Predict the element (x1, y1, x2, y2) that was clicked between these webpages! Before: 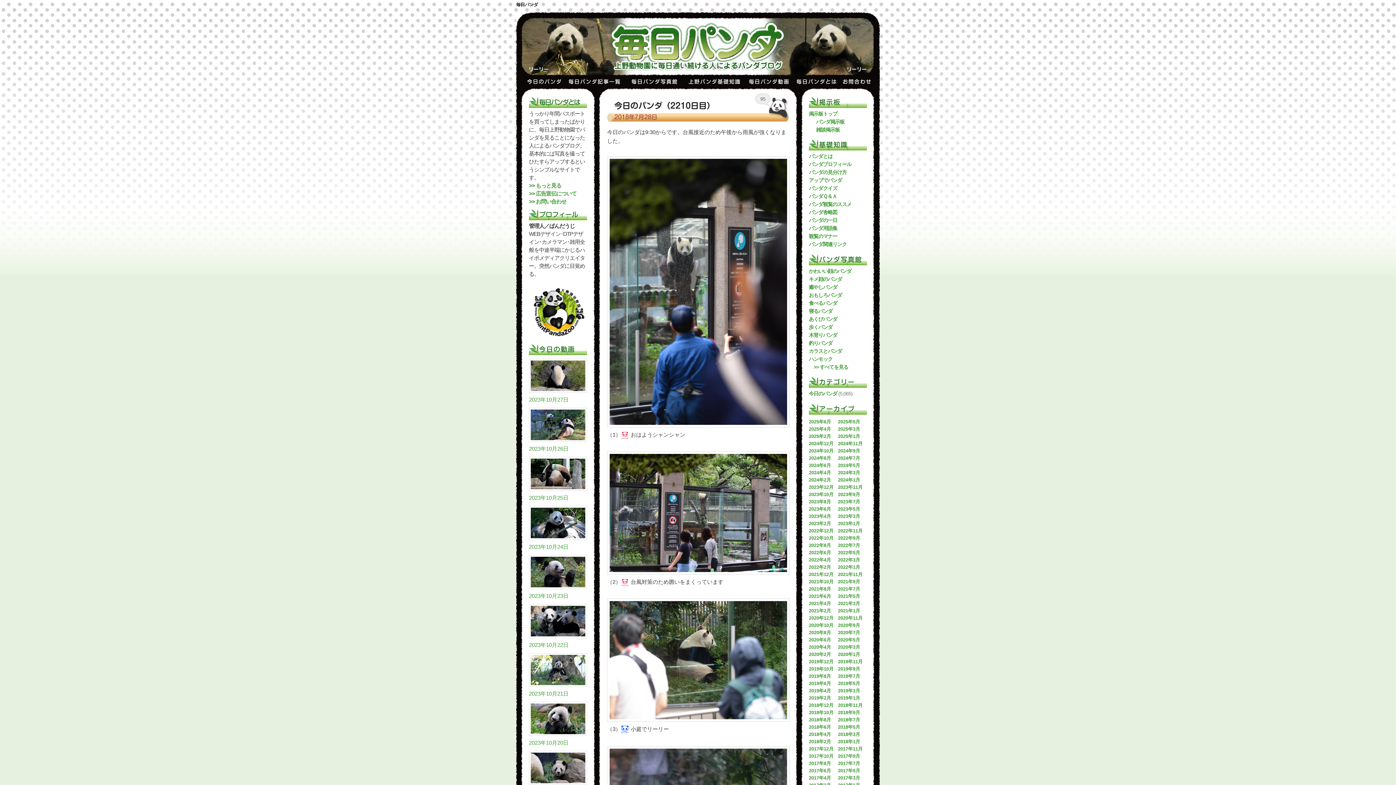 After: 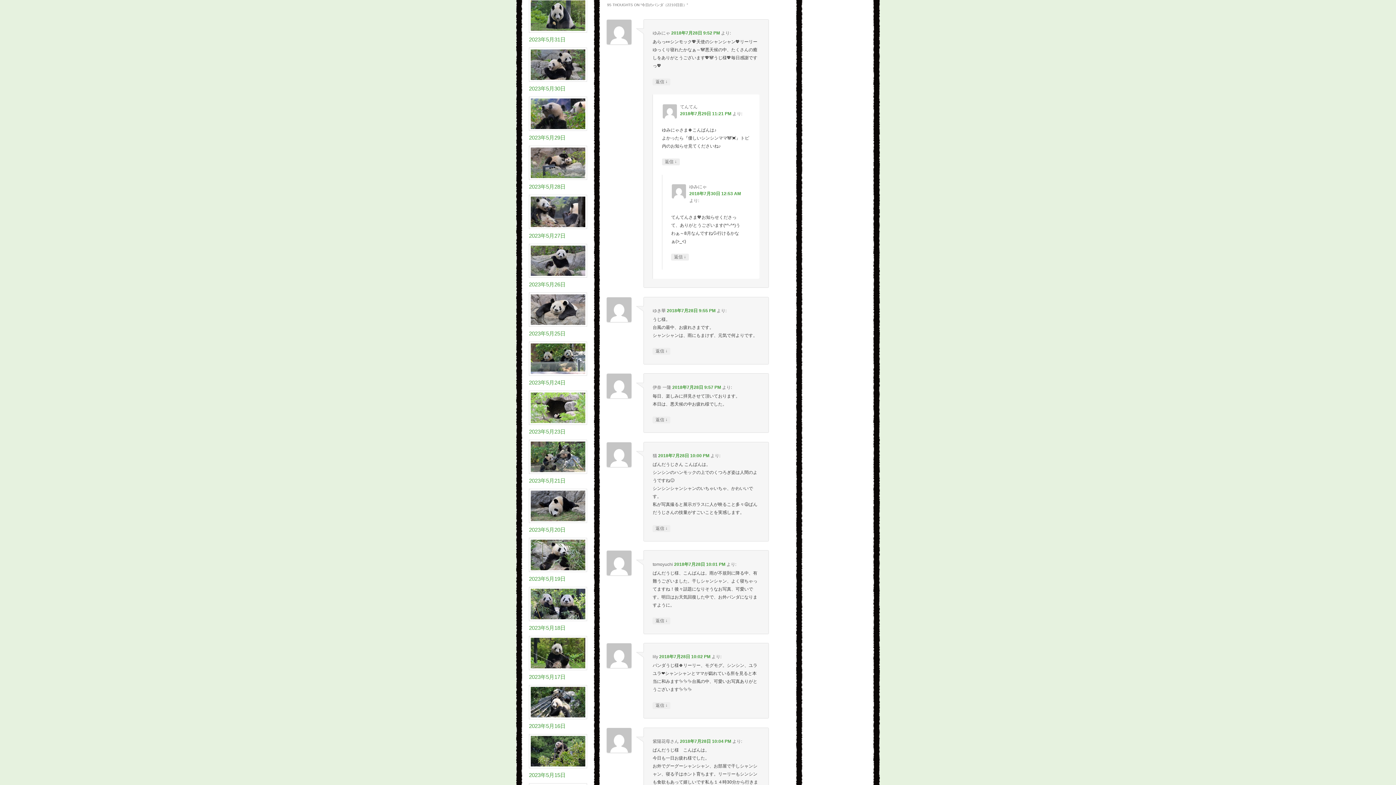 Action: label: 95 bbox: (755, 92, 770, 105)